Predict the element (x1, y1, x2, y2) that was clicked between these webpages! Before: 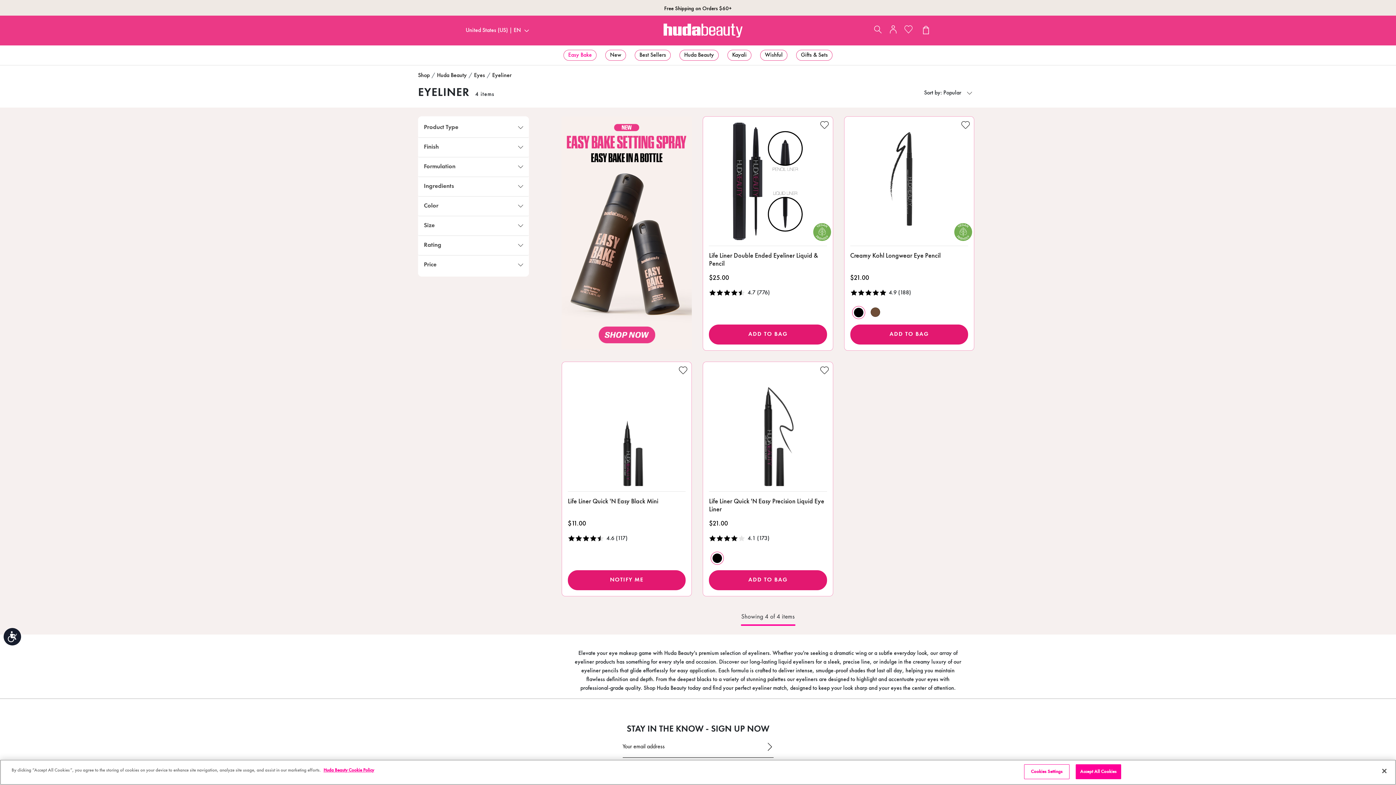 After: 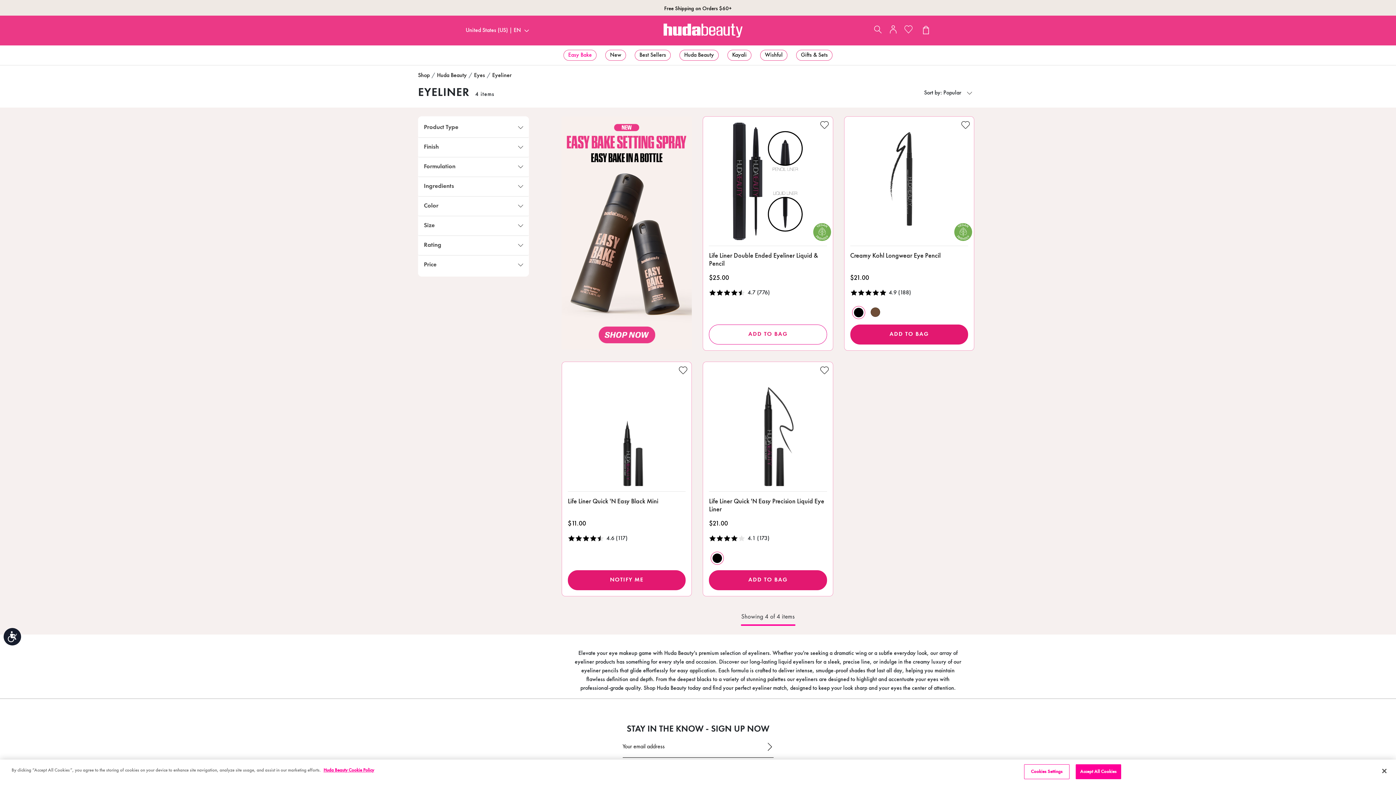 Action: bbox: (709, 324, 827, 344) label: ADD TO BAG